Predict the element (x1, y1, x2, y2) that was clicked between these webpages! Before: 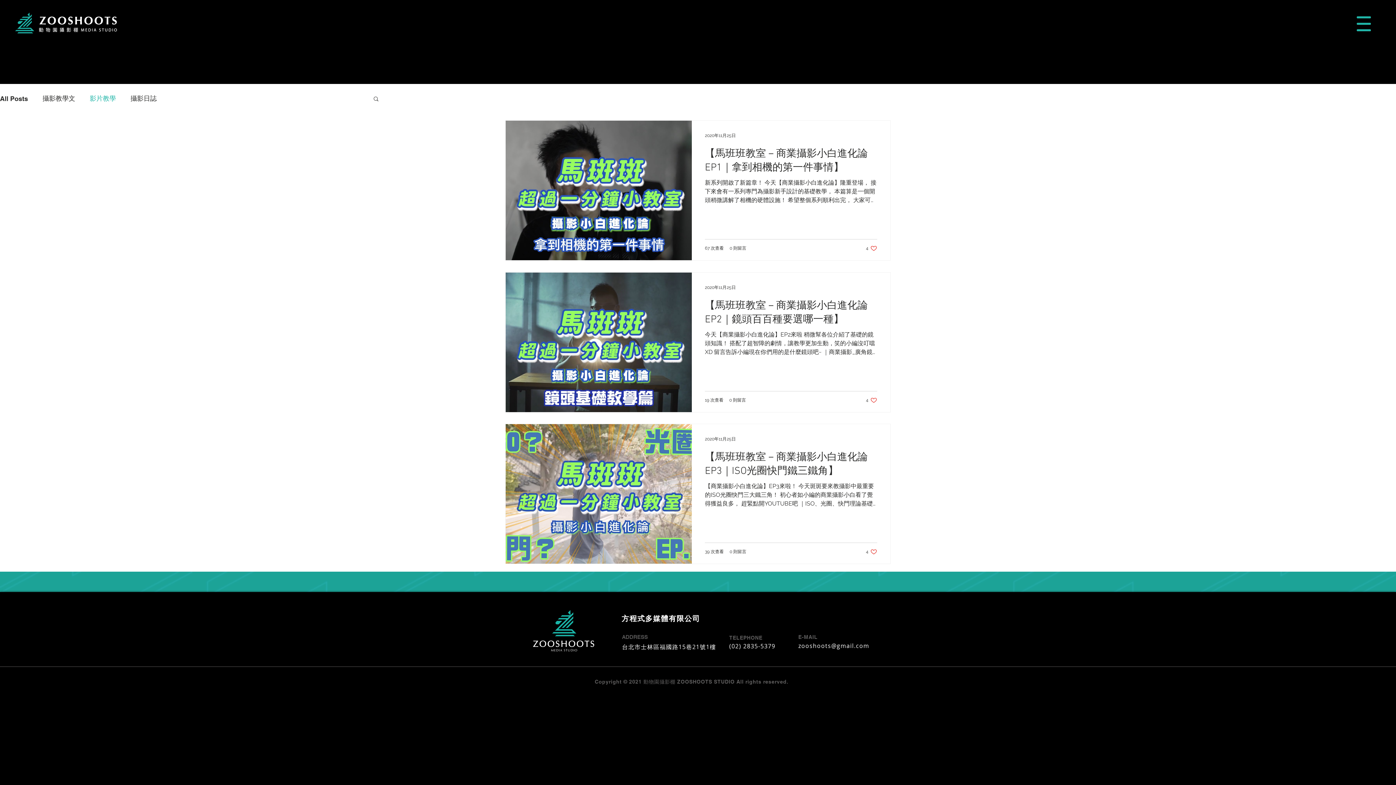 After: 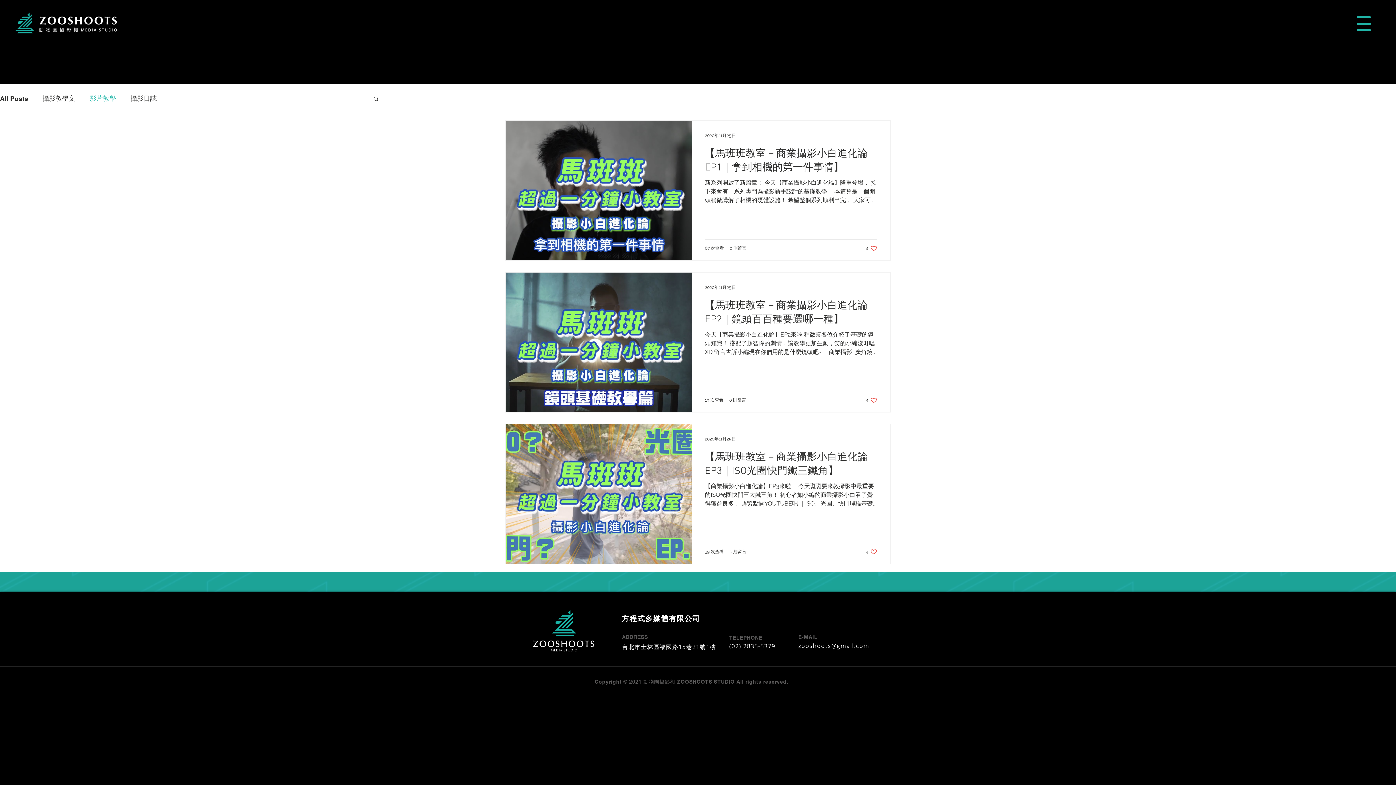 Action: bbox: (866, 244, 877, 251) label: like-button.aria-label.like